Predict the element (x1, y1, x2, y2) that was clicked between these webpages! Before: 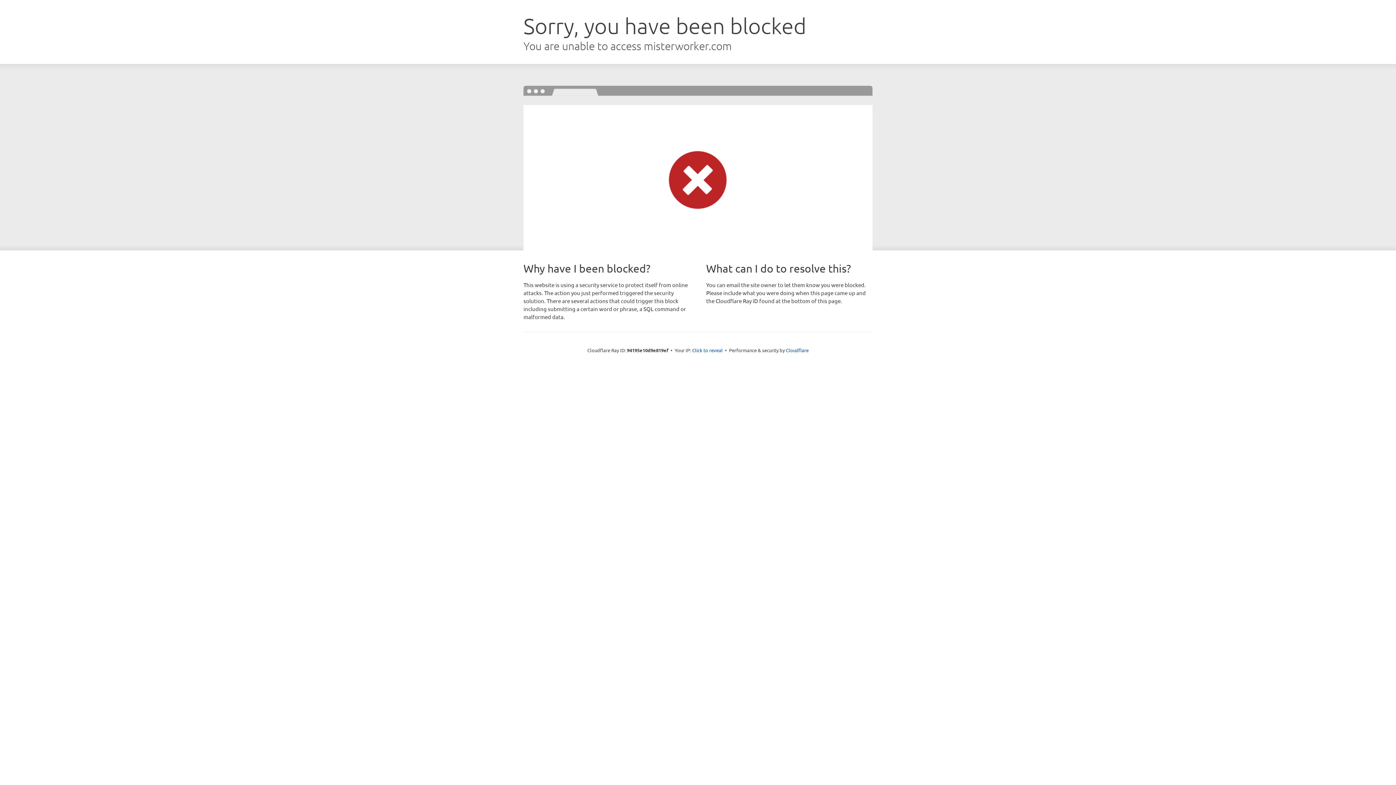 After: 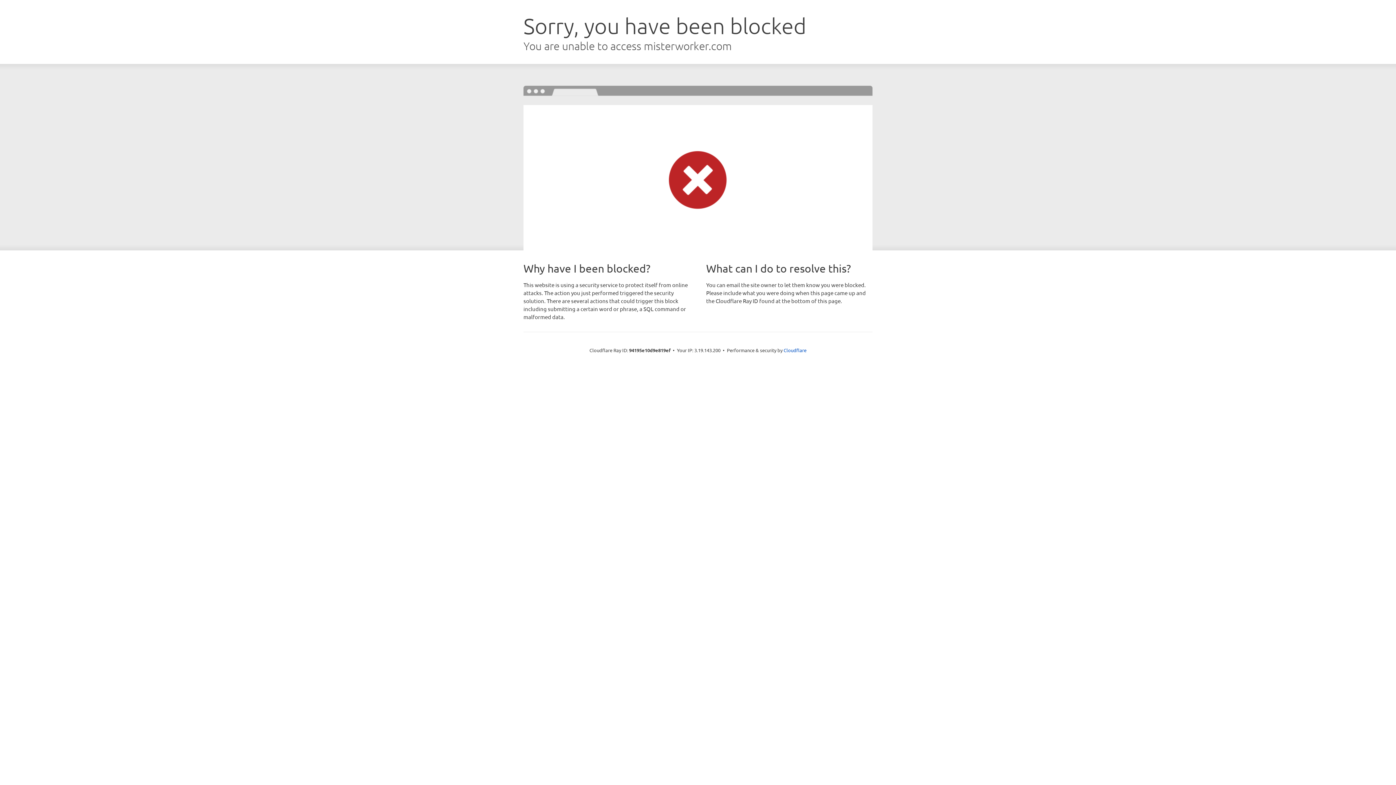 Action: bbox: (692, 346, 722, 353) label: Click to reveal